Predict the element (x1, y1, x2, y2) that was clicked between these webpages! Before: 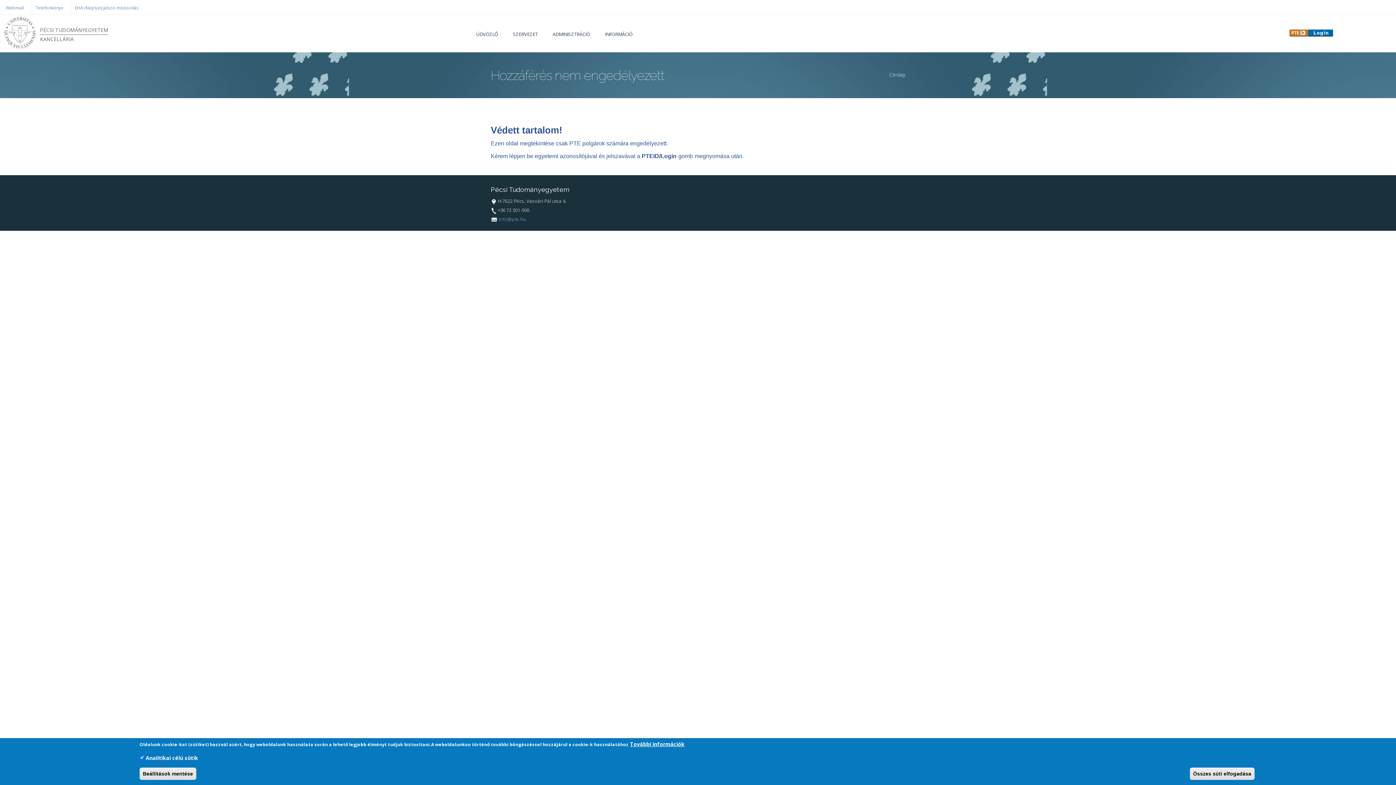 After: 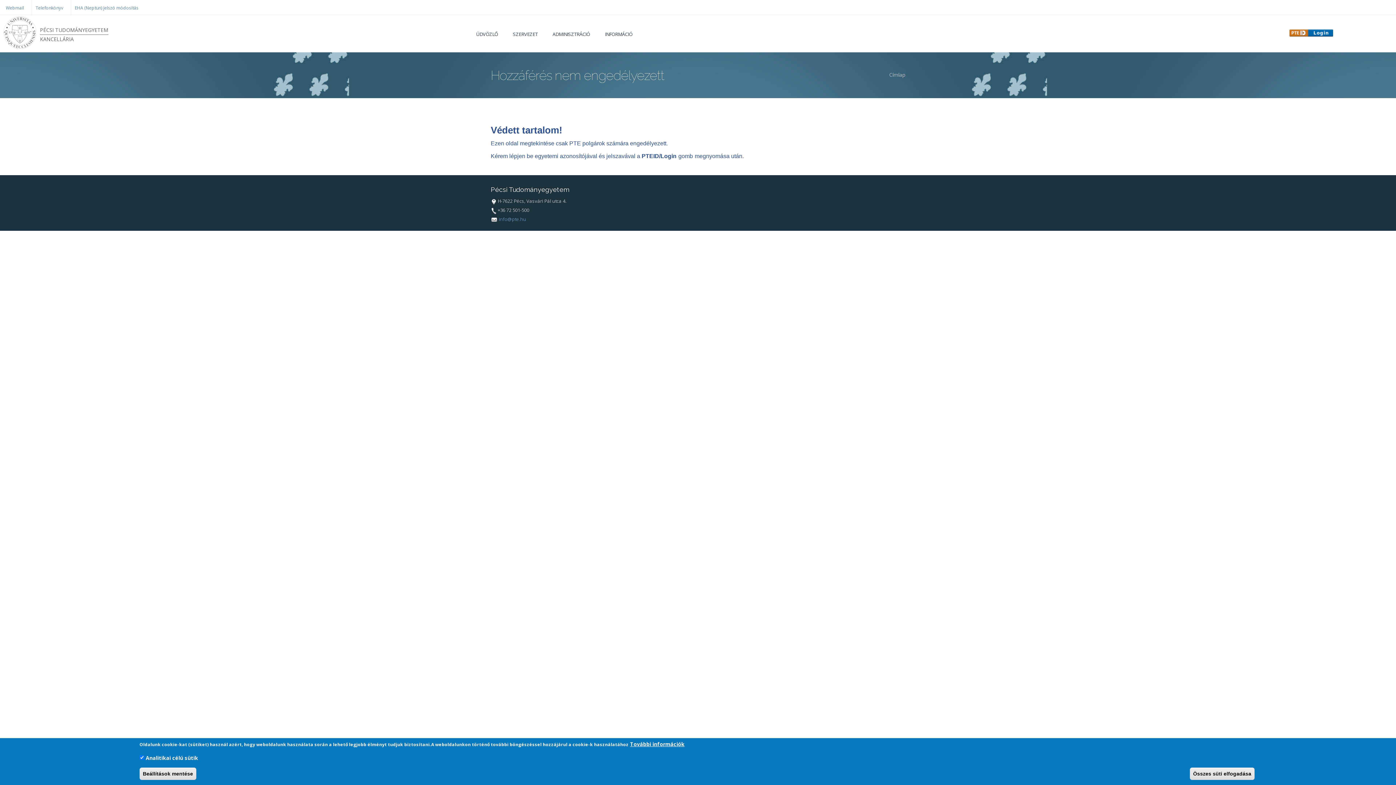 Action: bbox: (35, 4, 63, 11) label: Telefonkönyv